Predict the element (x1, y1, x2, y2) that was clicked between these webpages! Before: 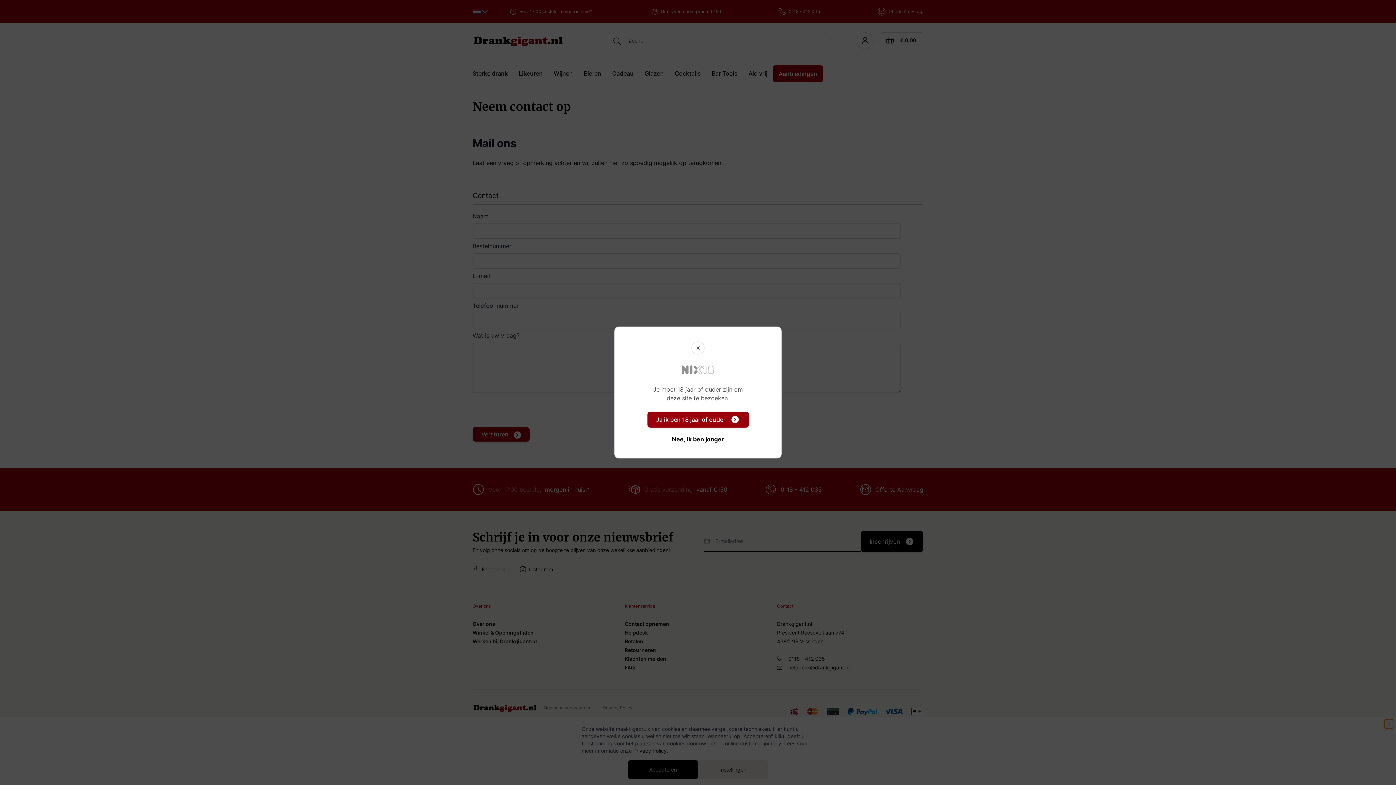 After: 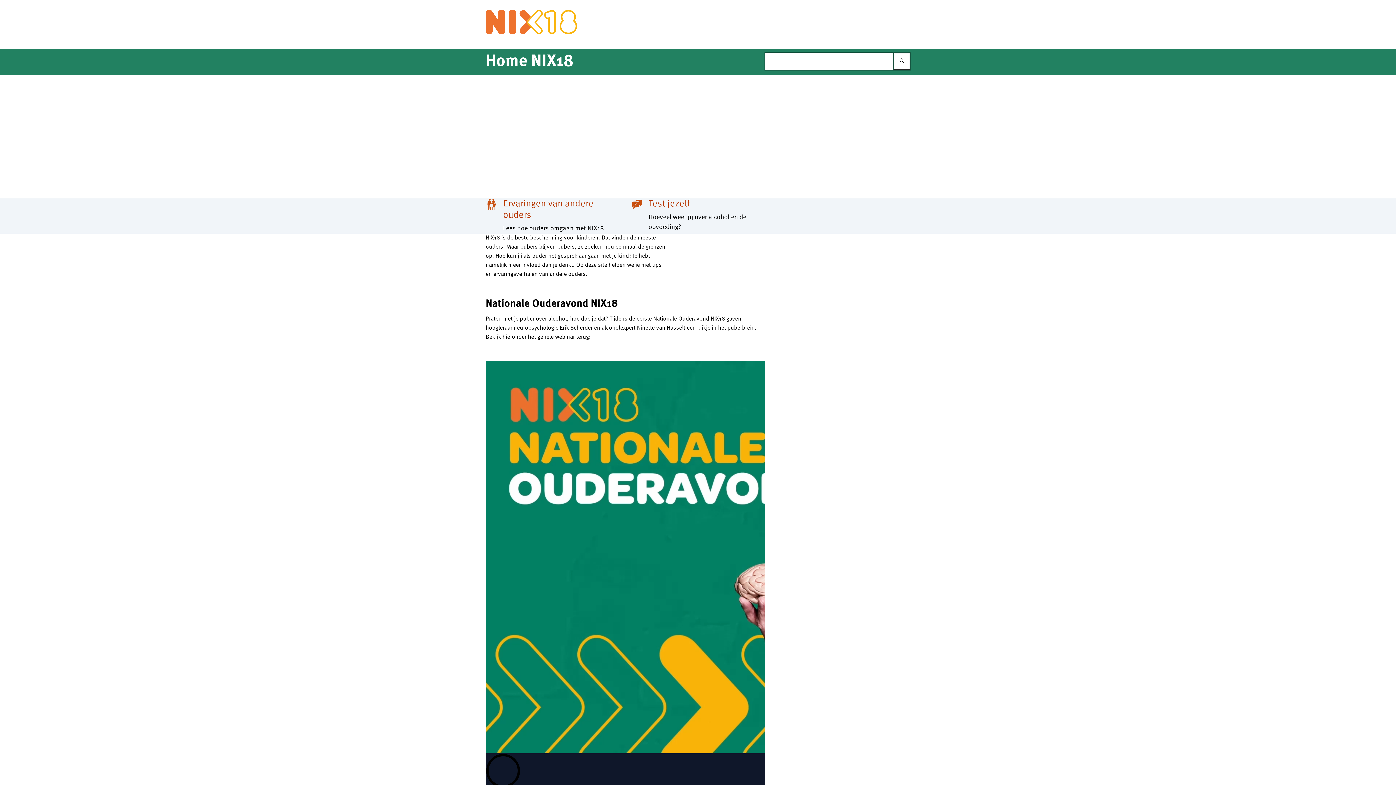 Action: bbox: (629, 427, 766, 443) label: Nee, ik ben jonger